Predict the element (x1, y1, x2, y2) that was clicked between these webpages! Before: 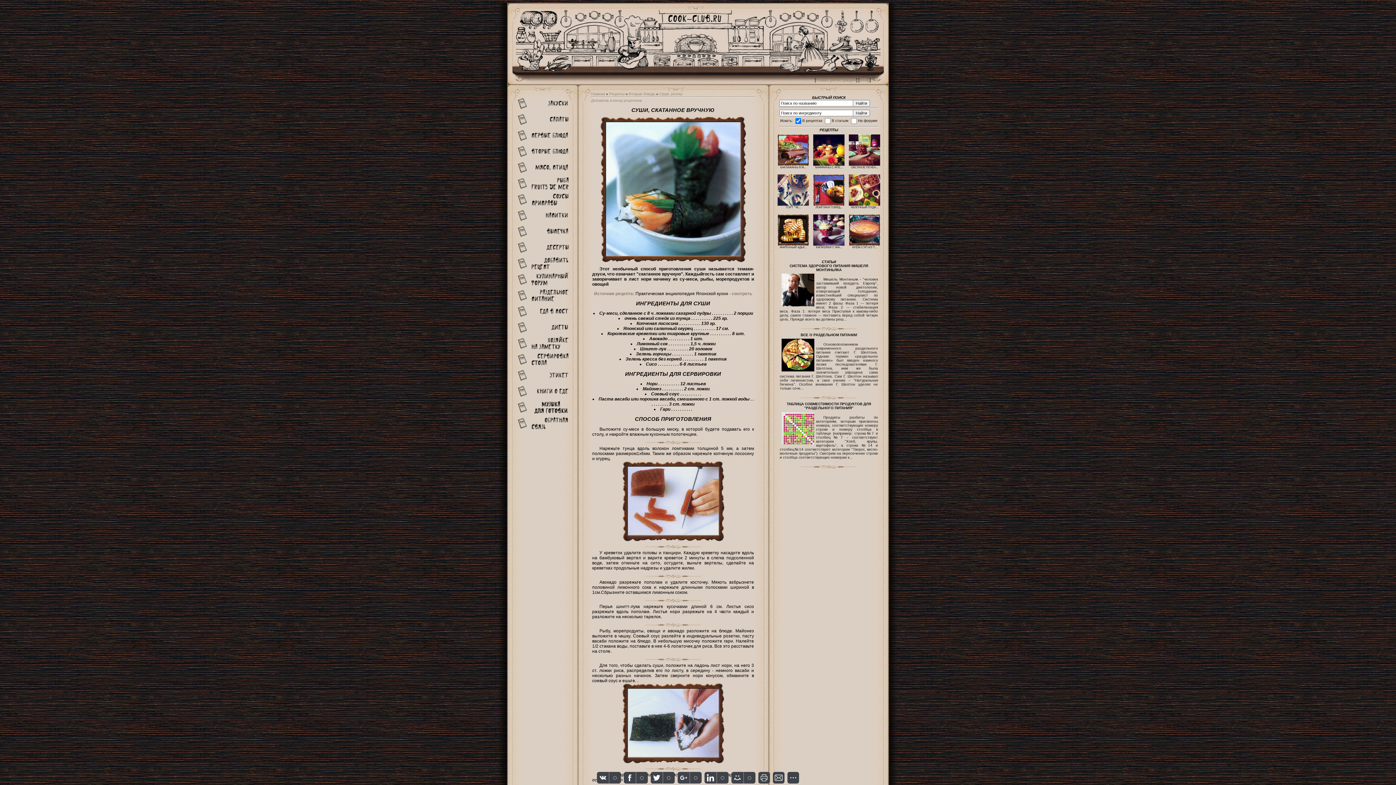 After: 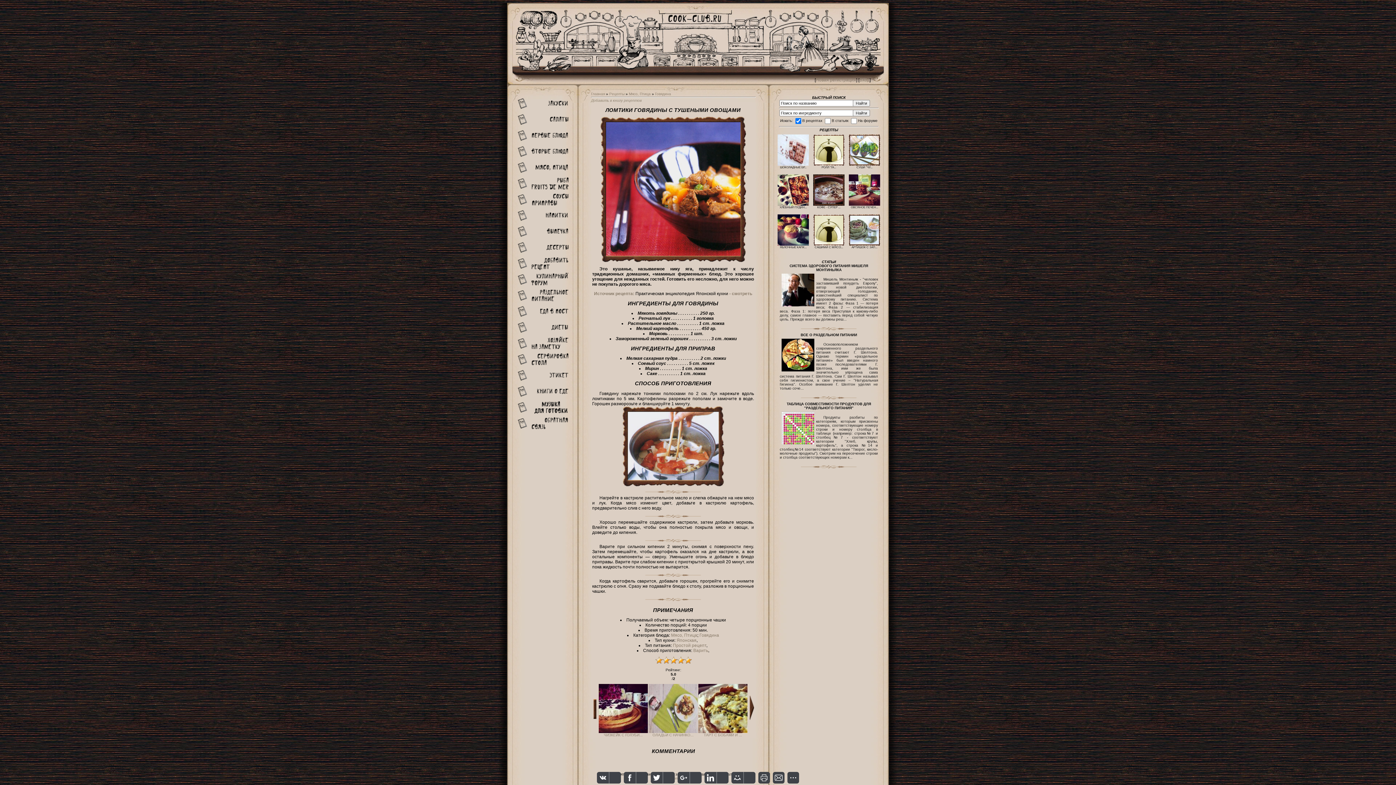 Action: bbox: (813, 202, 844, 209) label: 
ЛОМТИКИ ГОВЯД...